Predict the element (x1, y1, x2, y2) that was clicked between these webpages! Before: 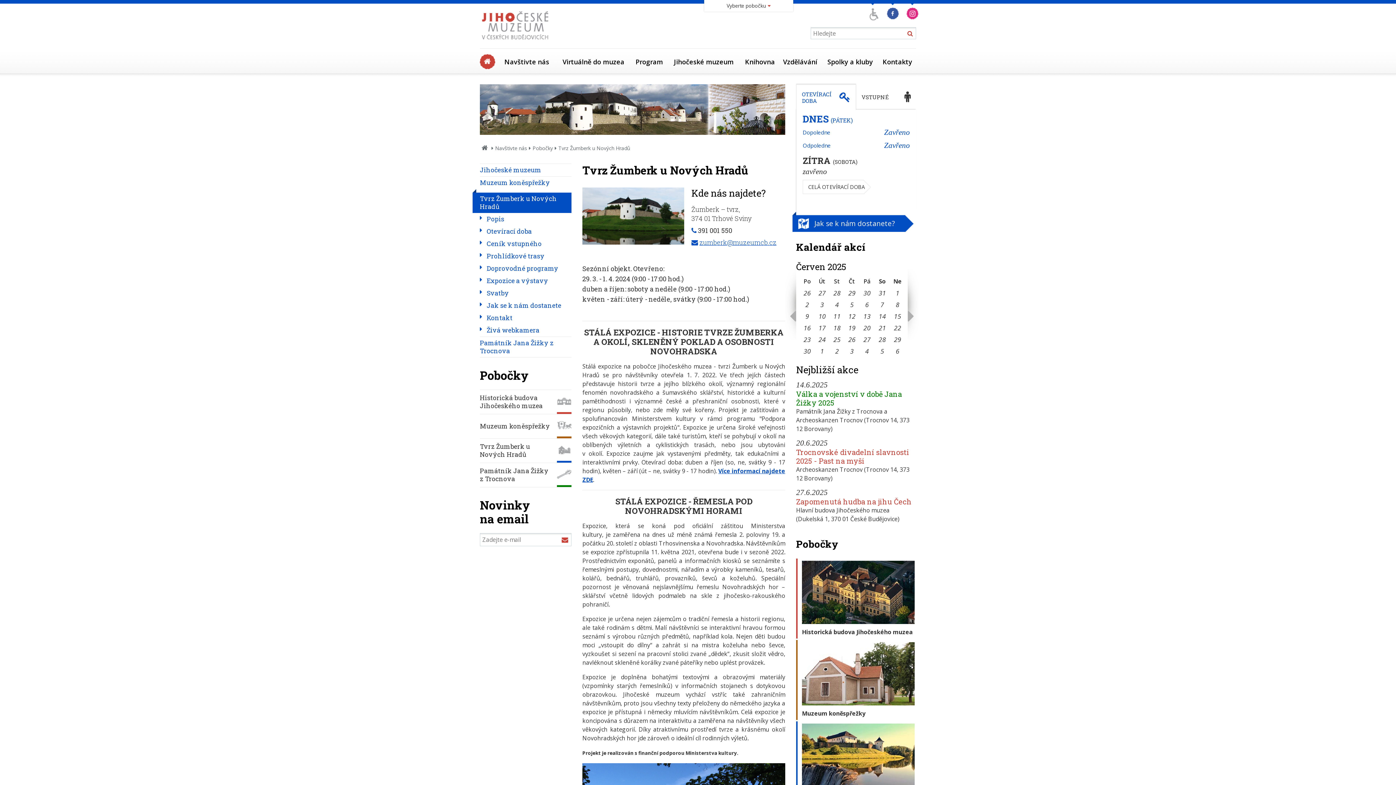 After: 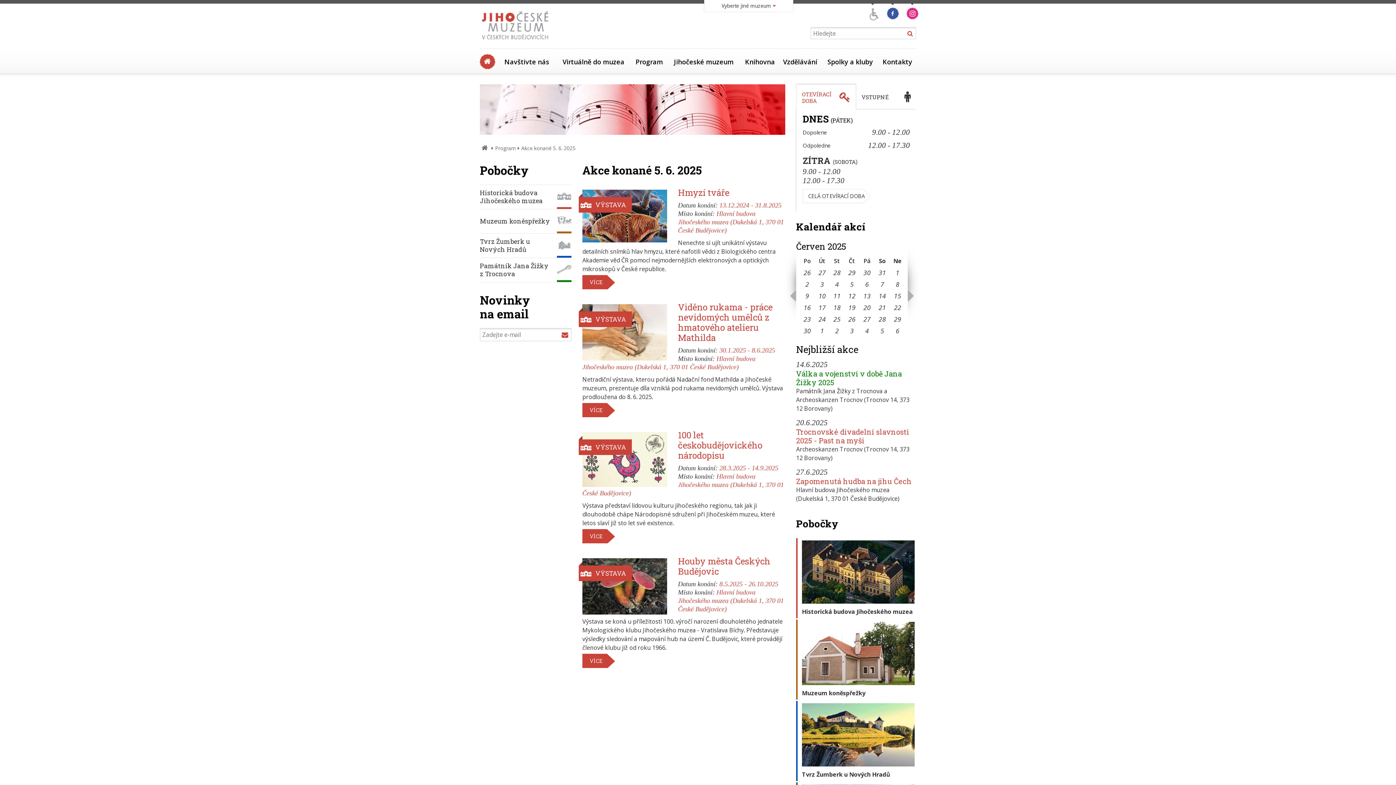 Action: label: Seznam akcí konaných 5. 6. 2025 bbox: (846, 299, 857, 310)